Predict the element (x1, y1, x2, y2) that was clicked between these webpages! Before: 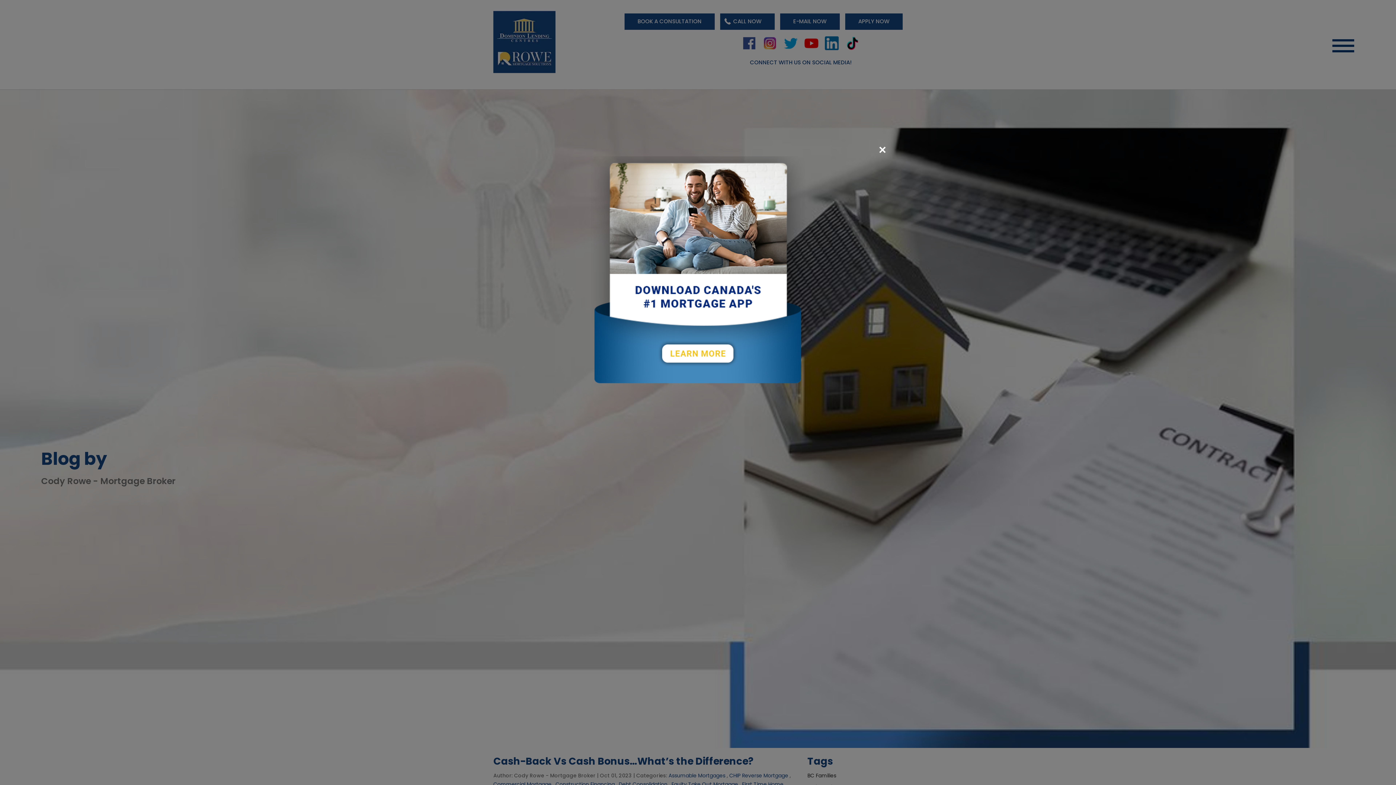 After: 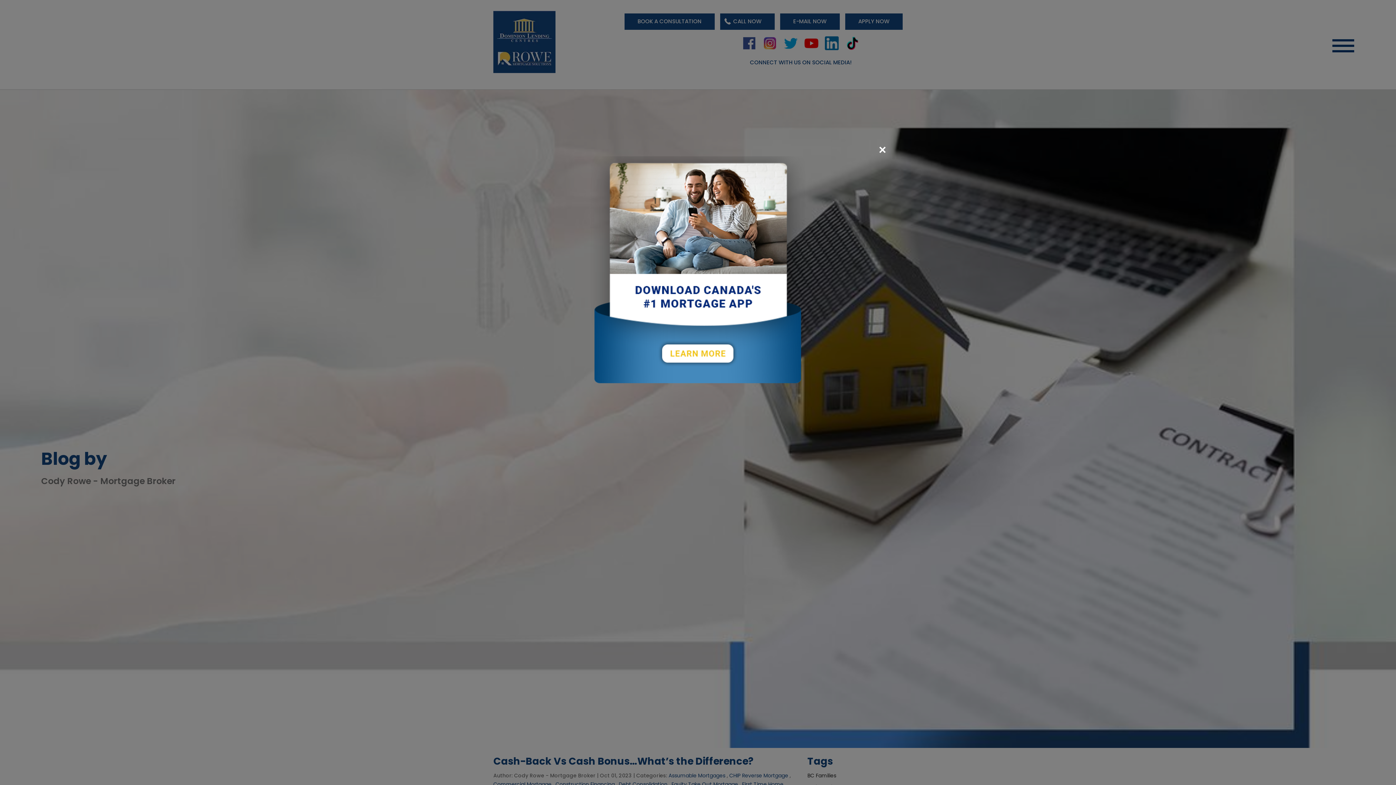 Action: bbox: (590, 267, 805, 279)